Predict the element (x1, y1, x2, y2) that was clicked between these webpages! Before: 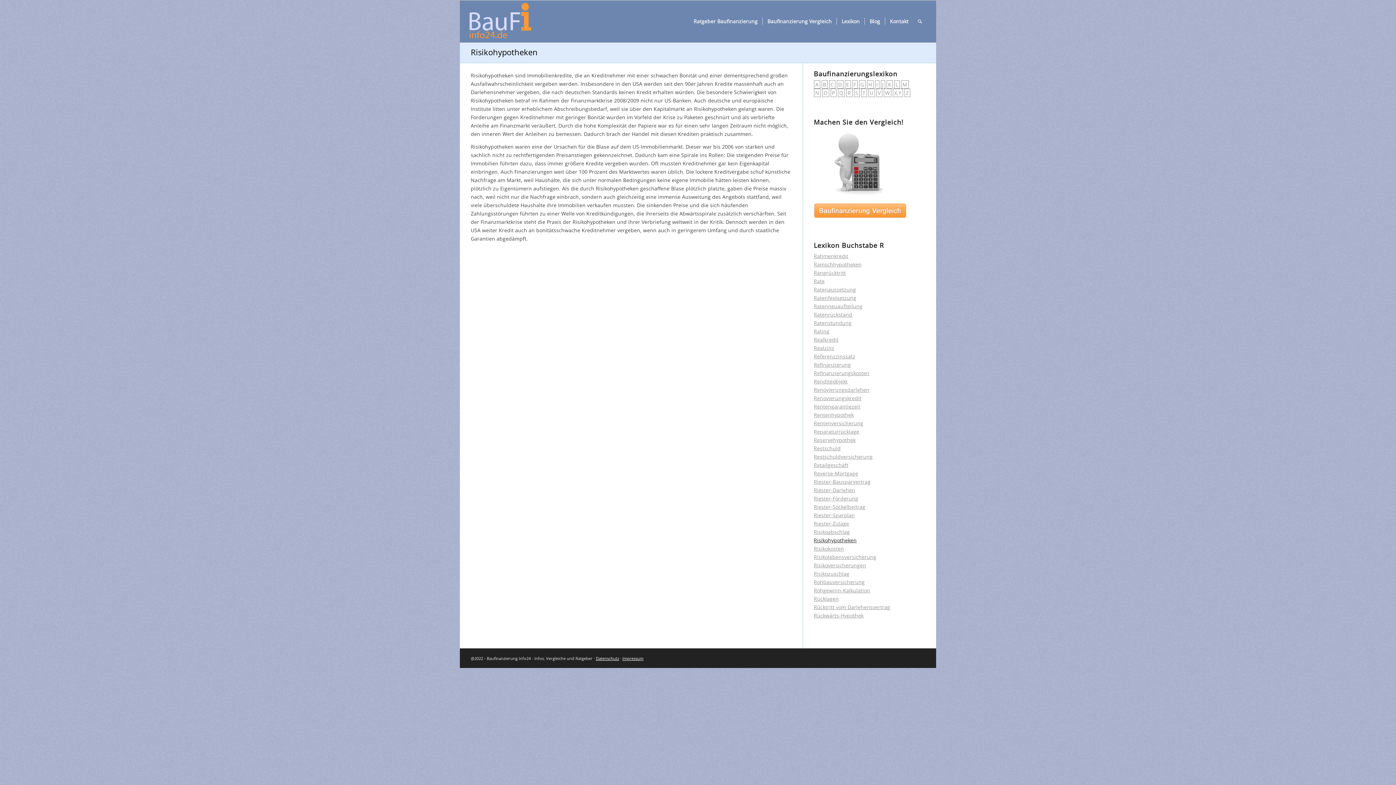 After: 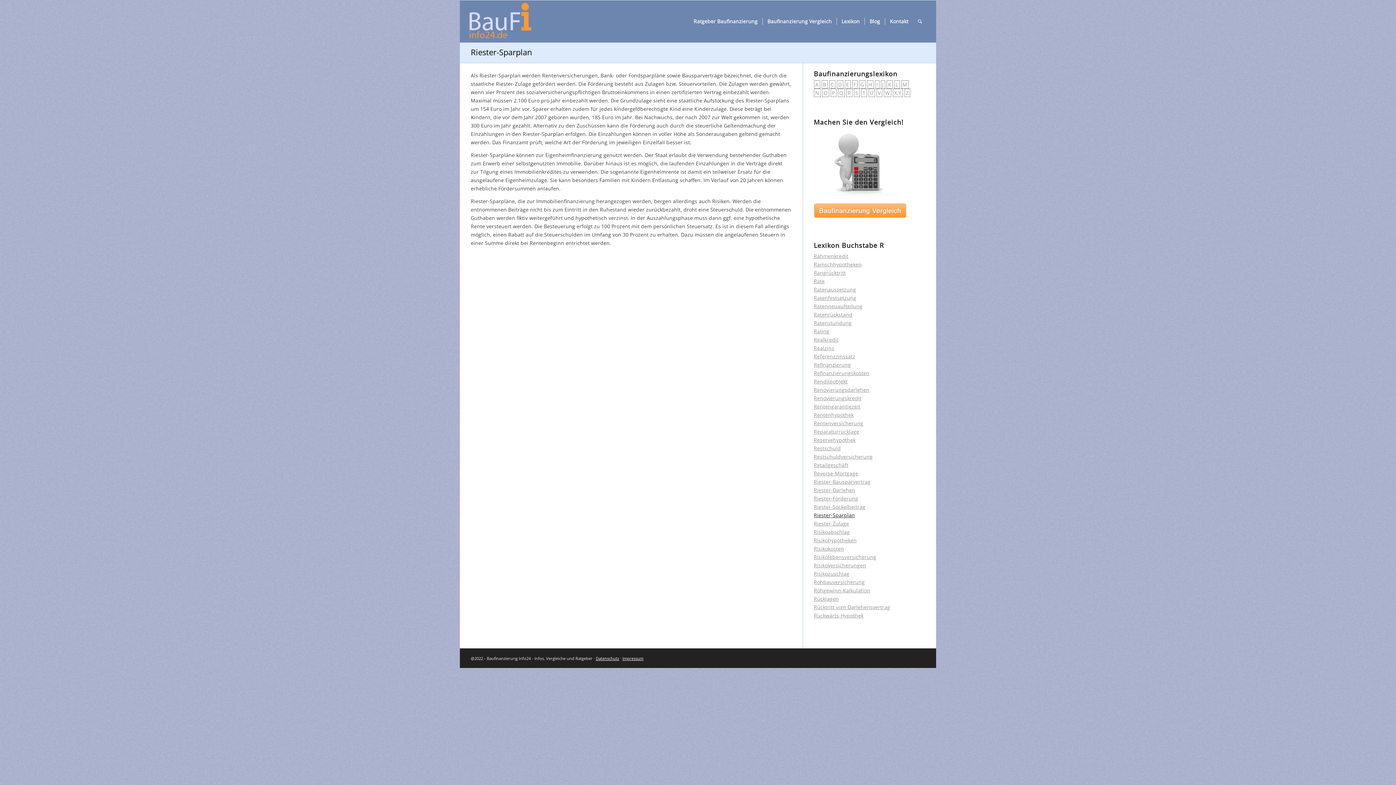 Action: bbox: (814, 512, 855, 518) label: Riester-Sparplan